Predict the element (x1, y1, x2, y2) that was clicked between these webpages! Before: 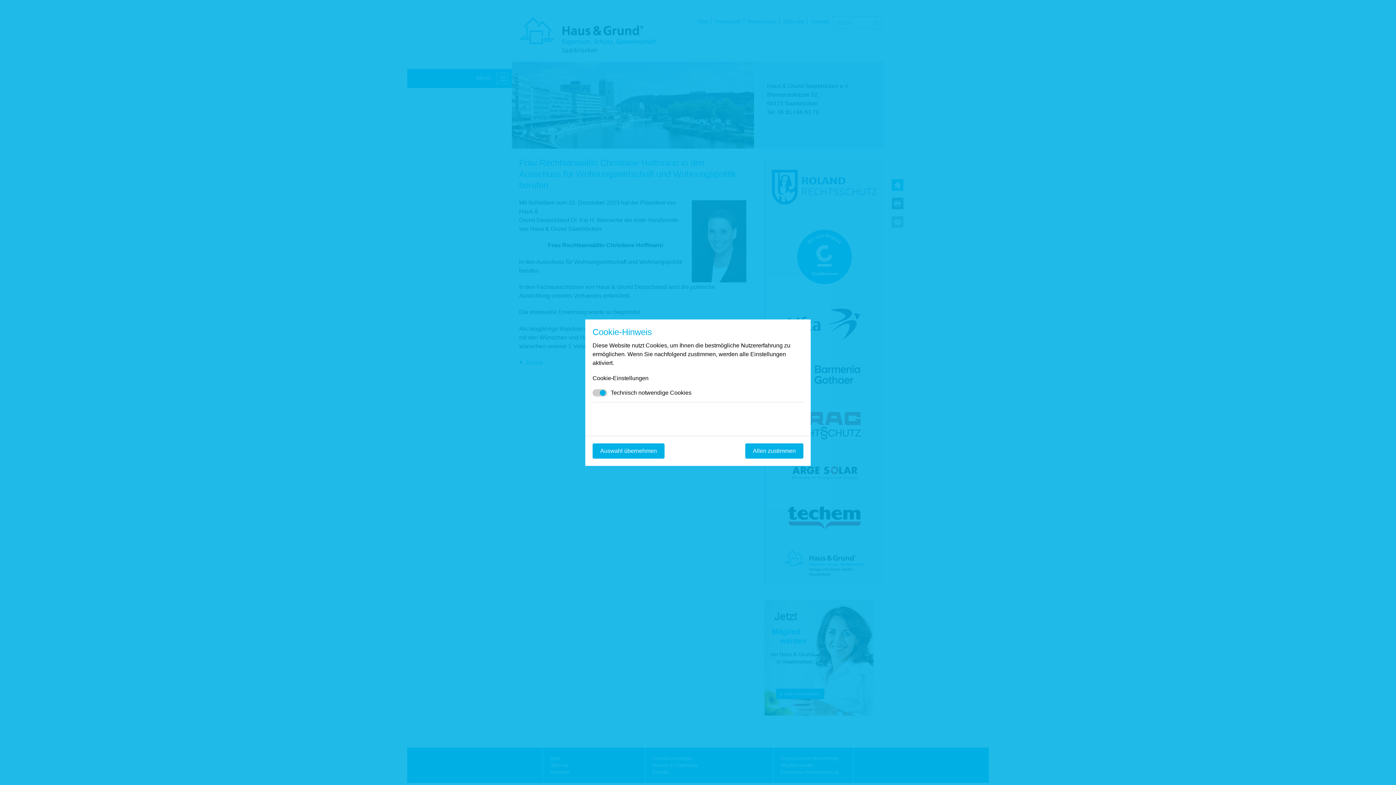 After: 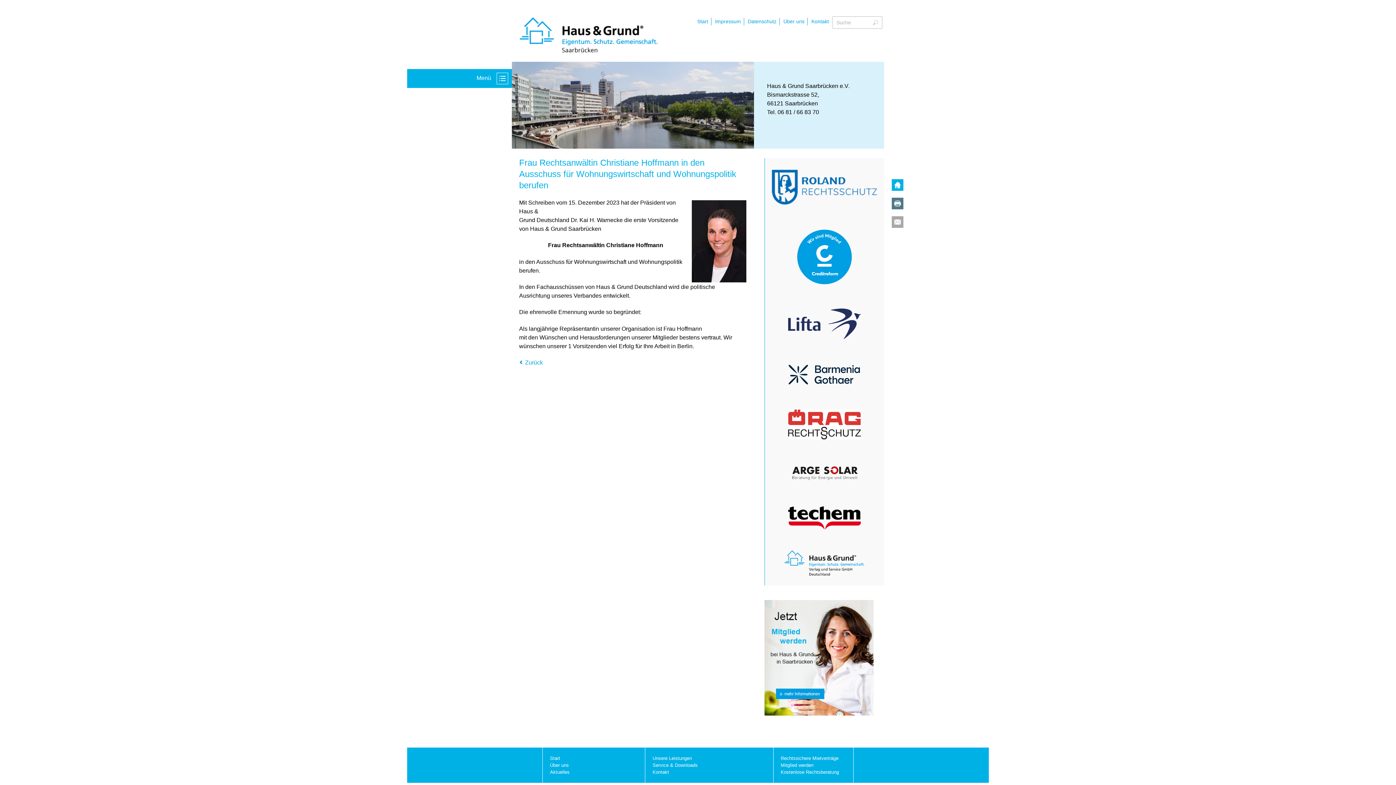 Action: label: Mit empfohlener Auswahl fortfahren bbox: (745, 443, 803, 458)